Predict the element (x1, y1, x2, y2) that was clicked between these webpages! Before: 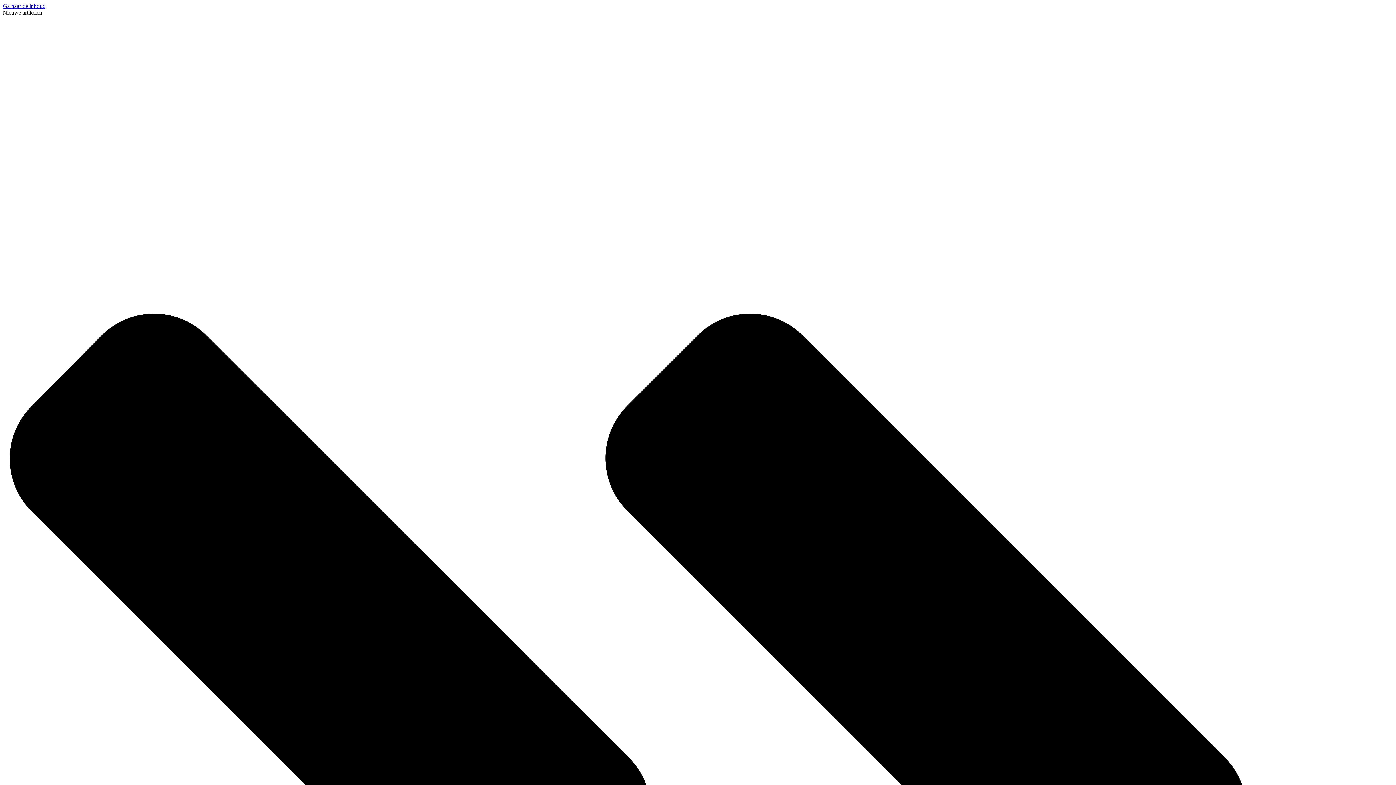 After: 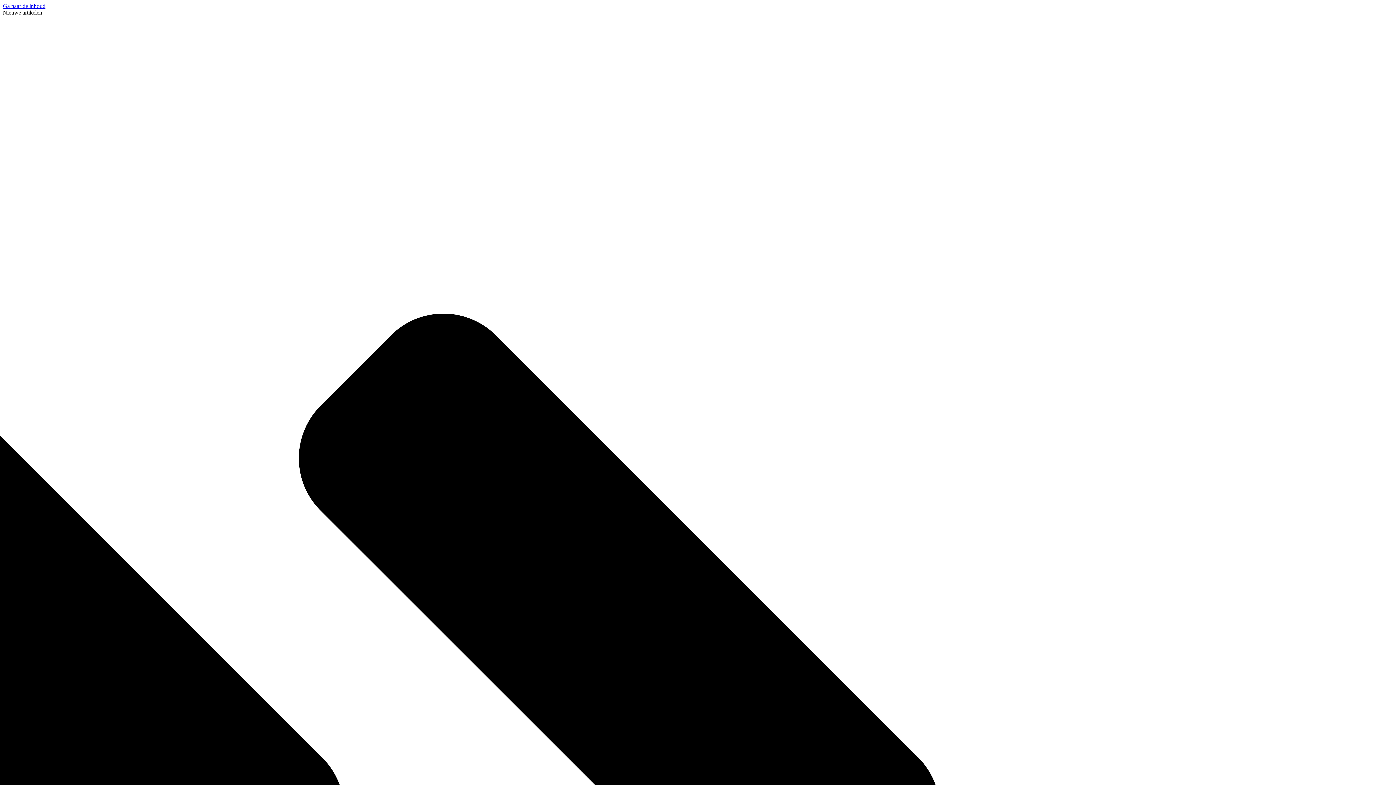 Action: label: Ga naar de inhoud bbox: (2, 2, 45, 9)